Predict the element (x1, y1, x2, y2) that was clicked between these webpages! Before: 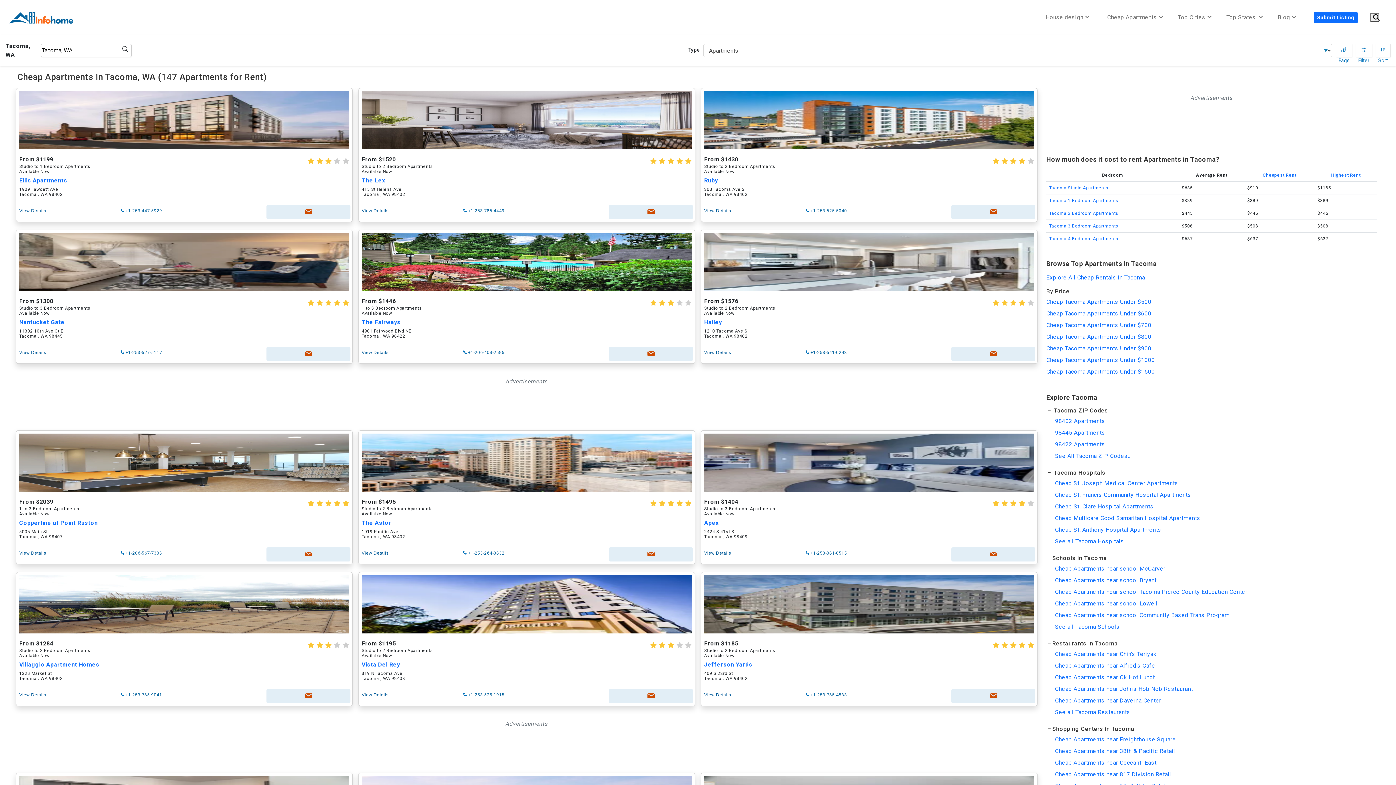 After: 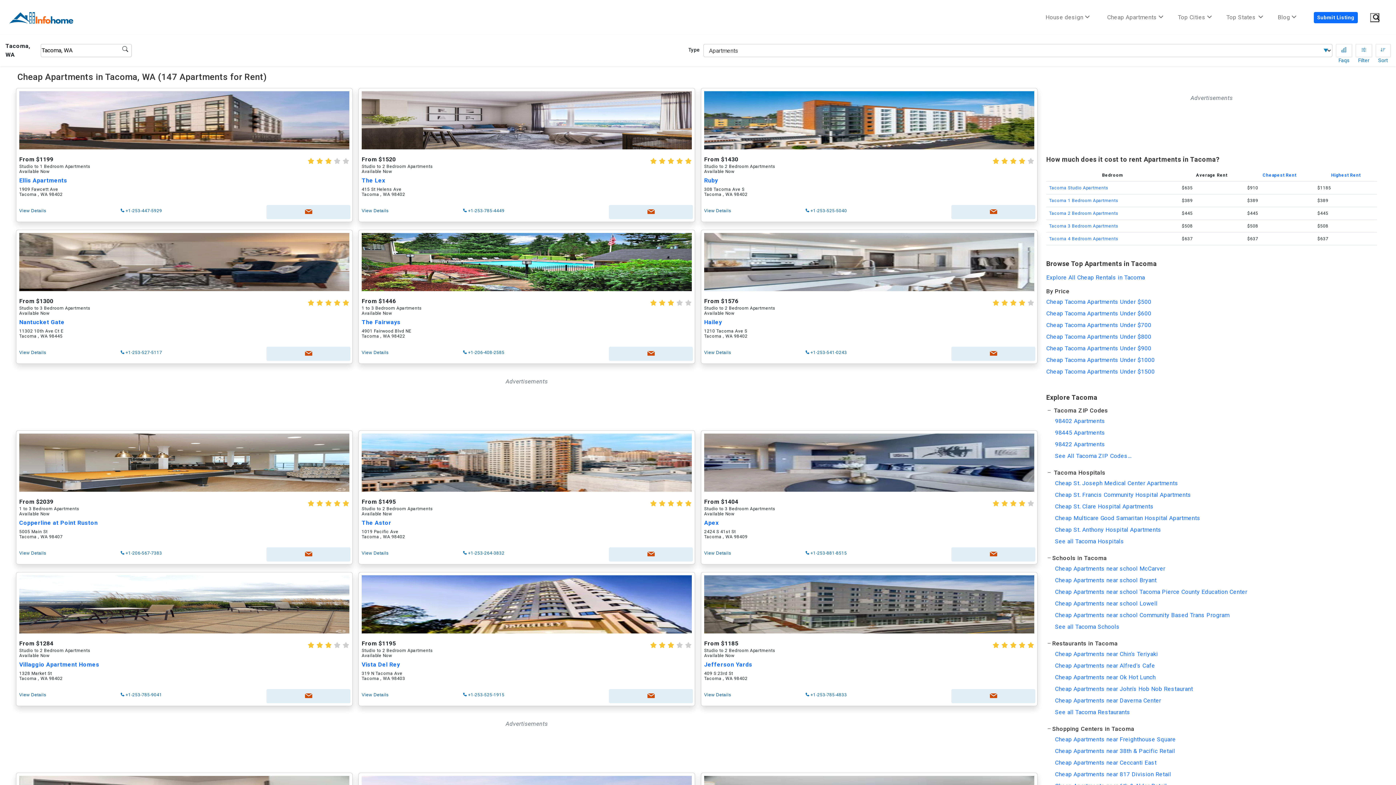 Action: bbox: (266, 547, 350, 561) label: check availability